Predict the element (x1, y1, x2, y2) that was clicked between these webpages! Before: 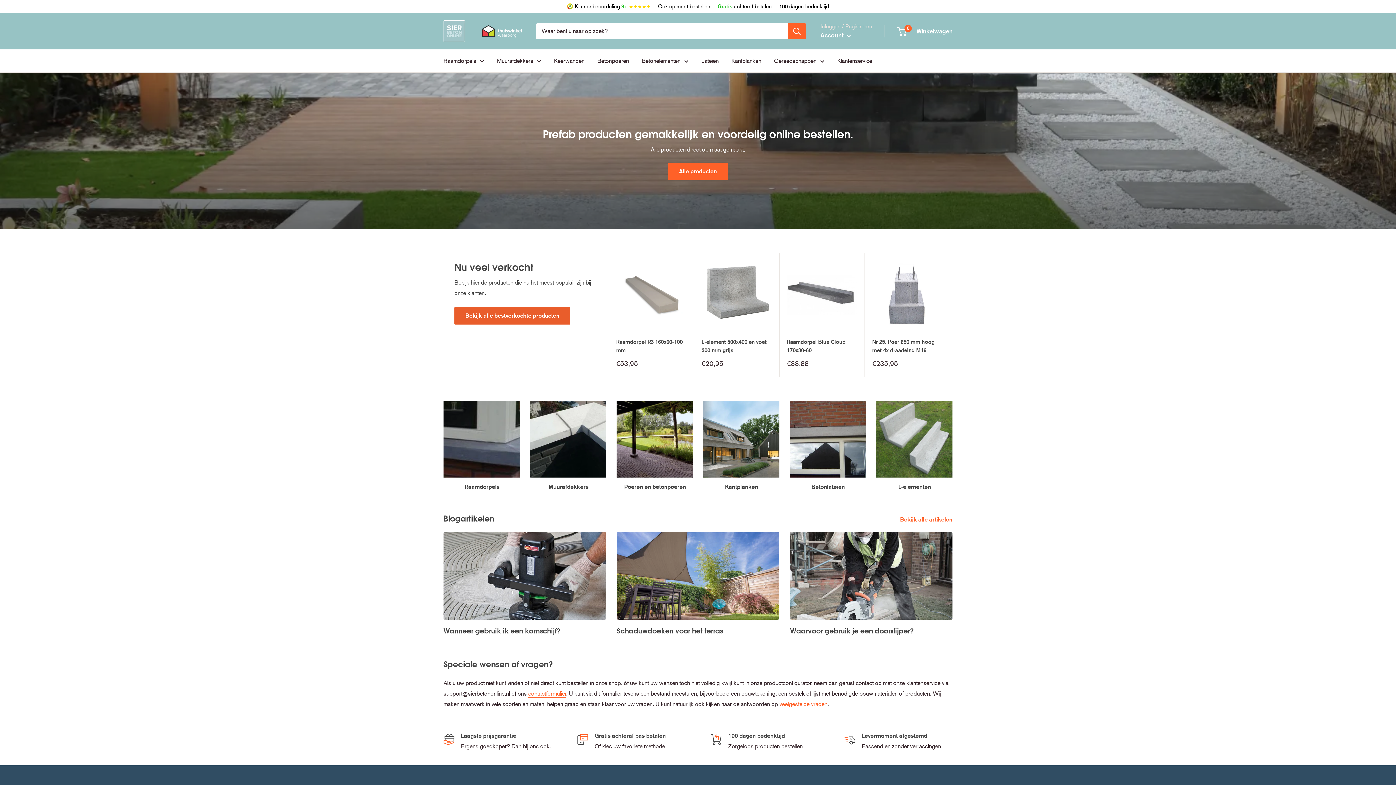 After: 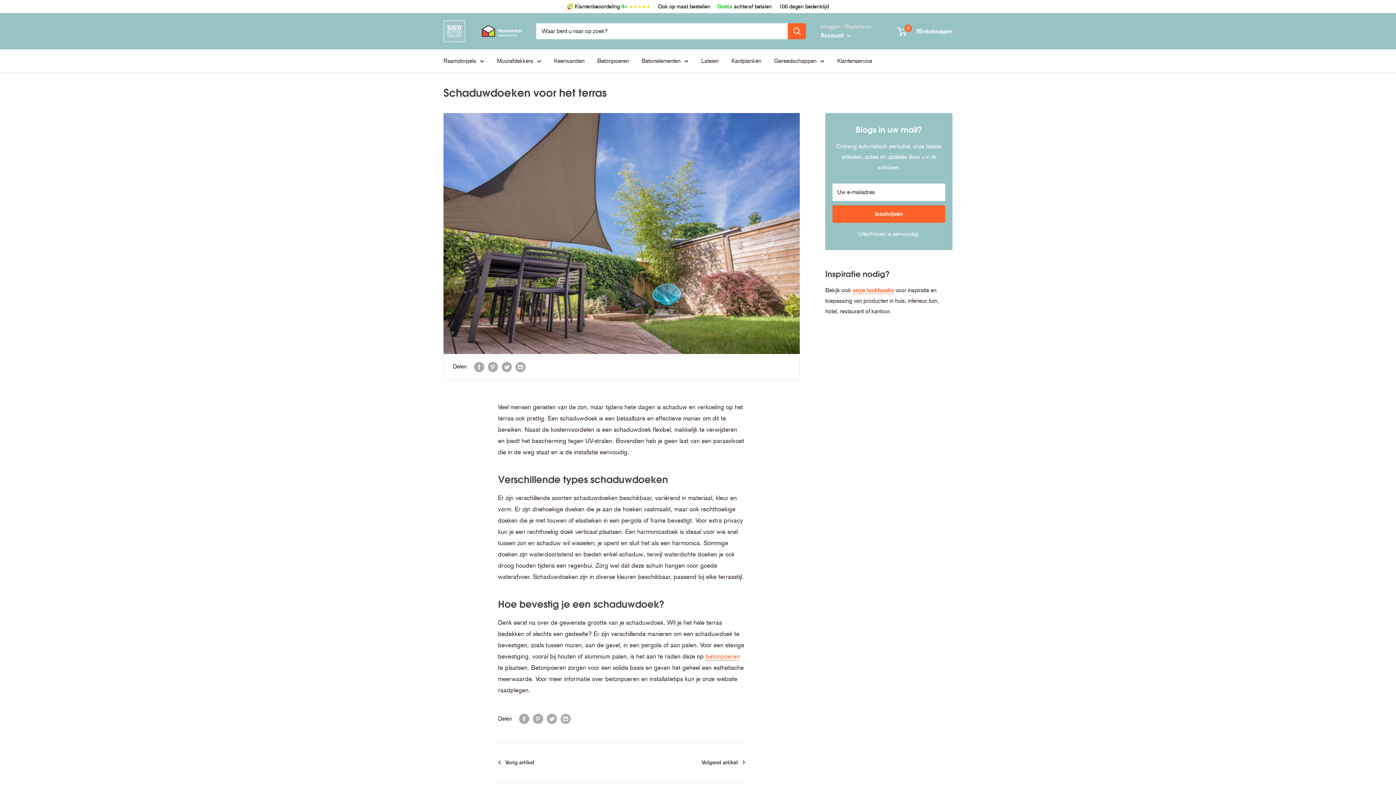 Action: bbox: (616, 532, 779, 619)